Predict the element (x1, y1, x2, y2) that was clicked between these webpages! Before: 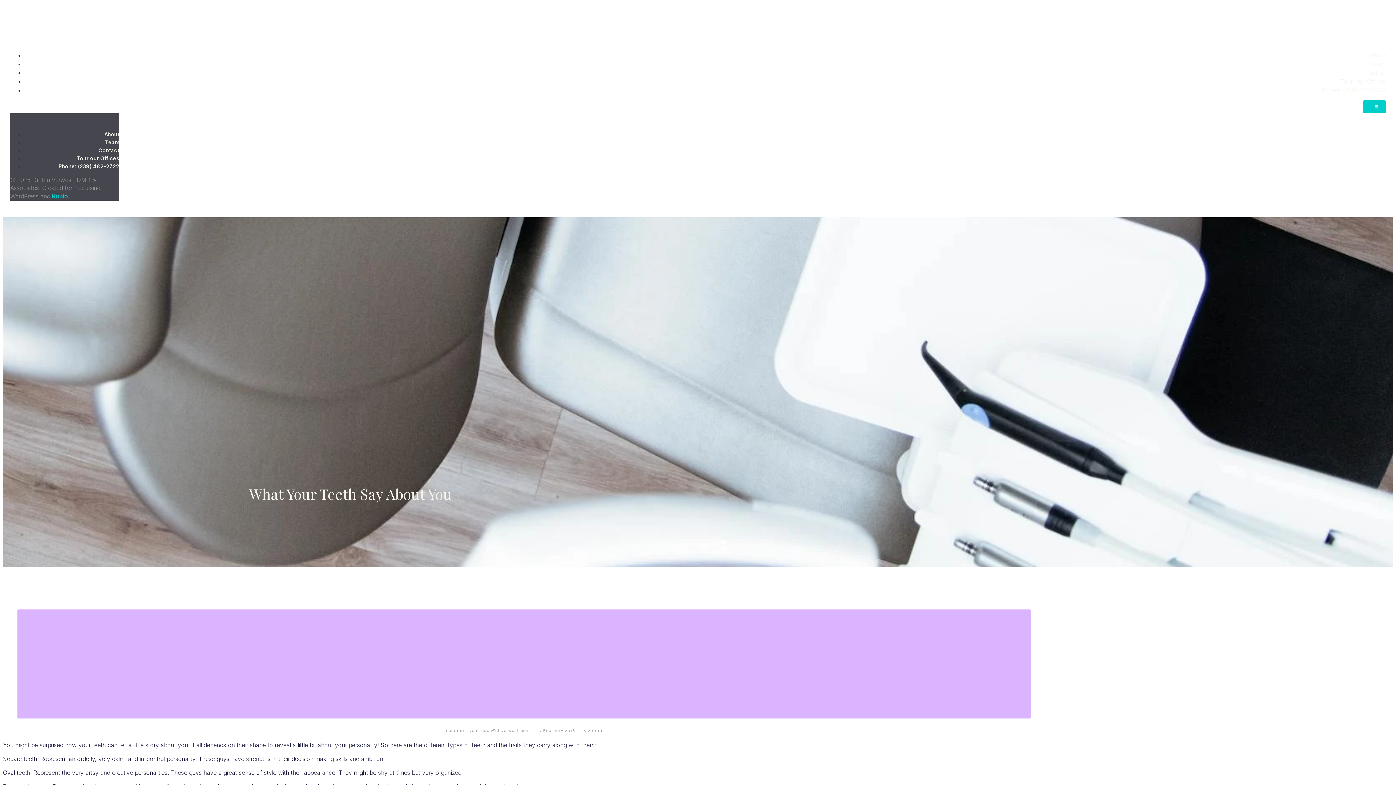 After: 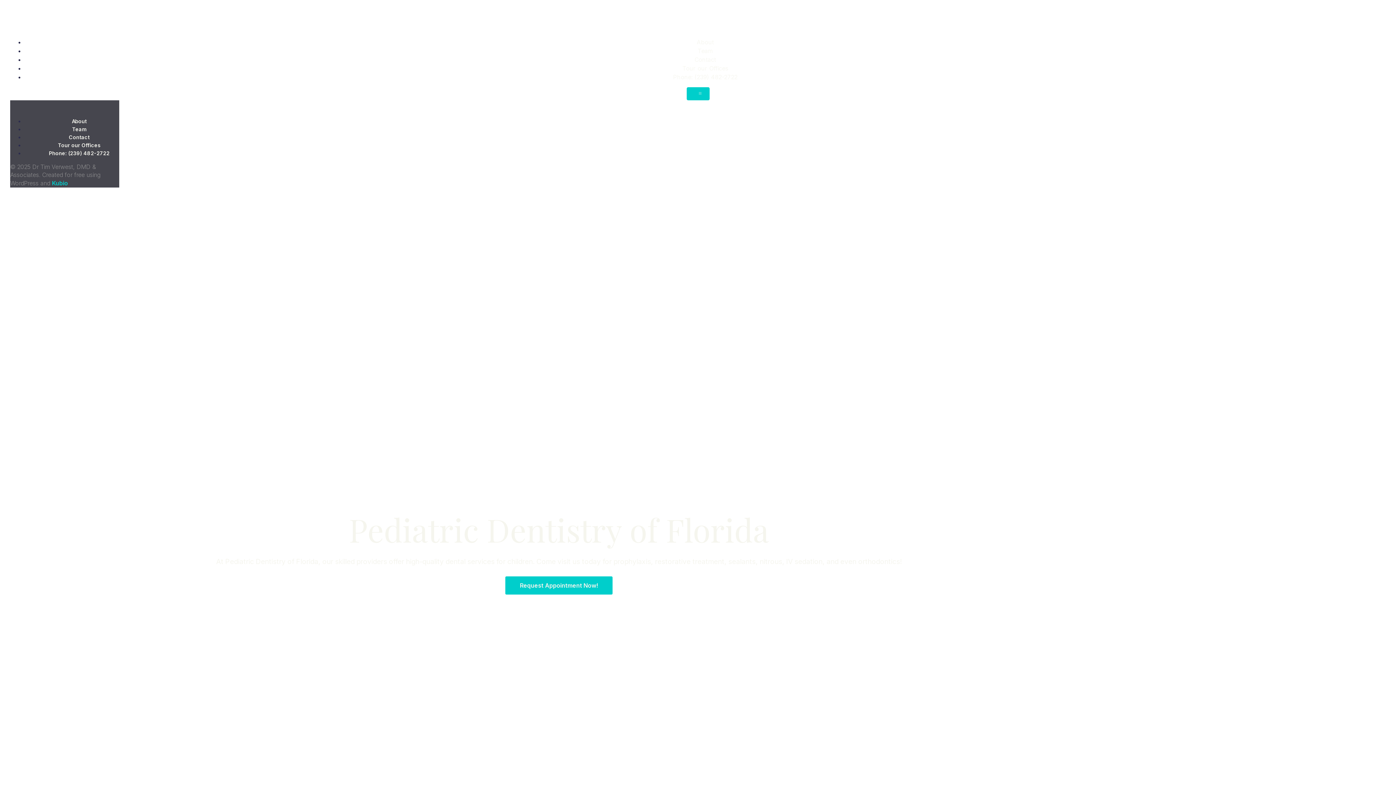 Action: label: Team bbox: (1370, 56, 1386, 71)